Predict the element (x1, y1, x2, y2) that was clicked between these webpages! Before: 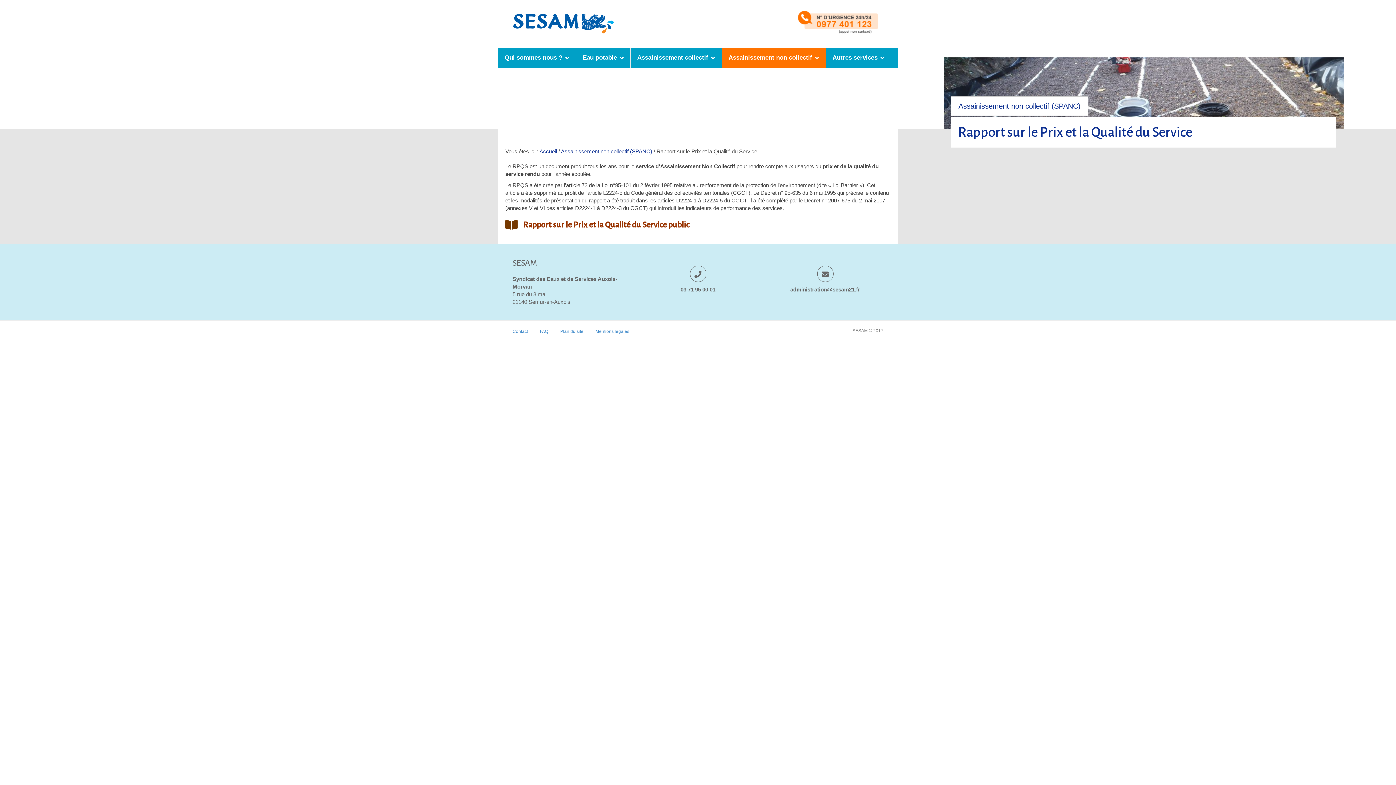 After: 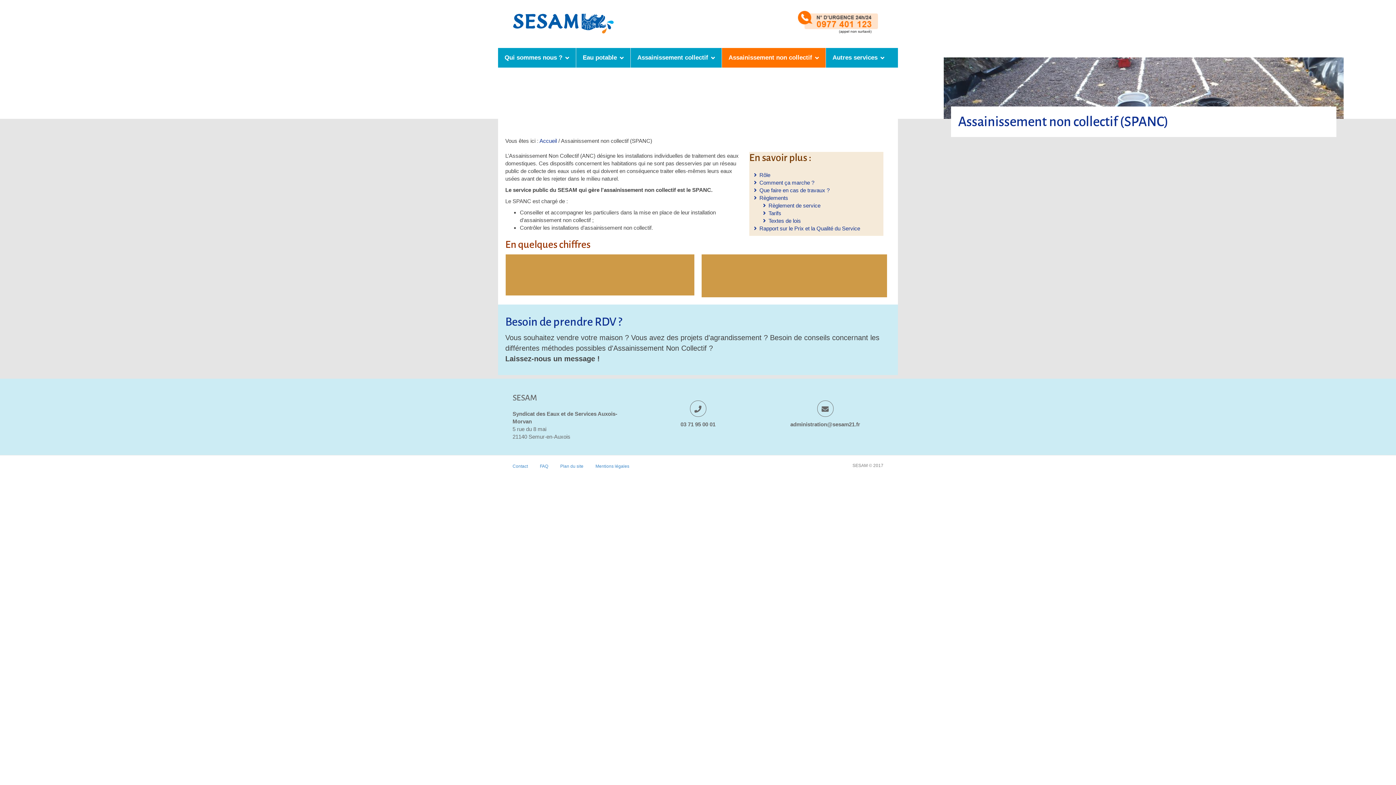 Action: bbox: (722, 48, 825, 67) label: Assainissement non collectif